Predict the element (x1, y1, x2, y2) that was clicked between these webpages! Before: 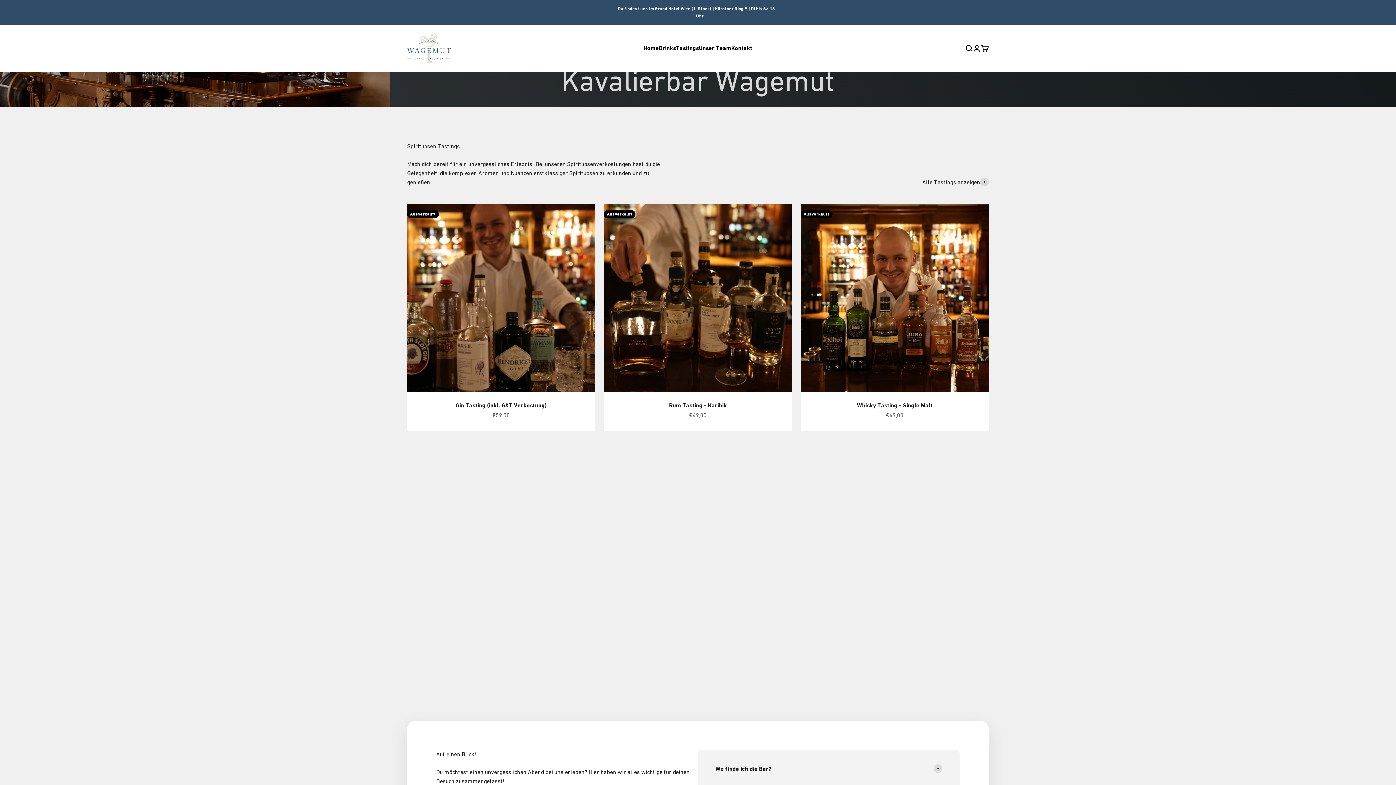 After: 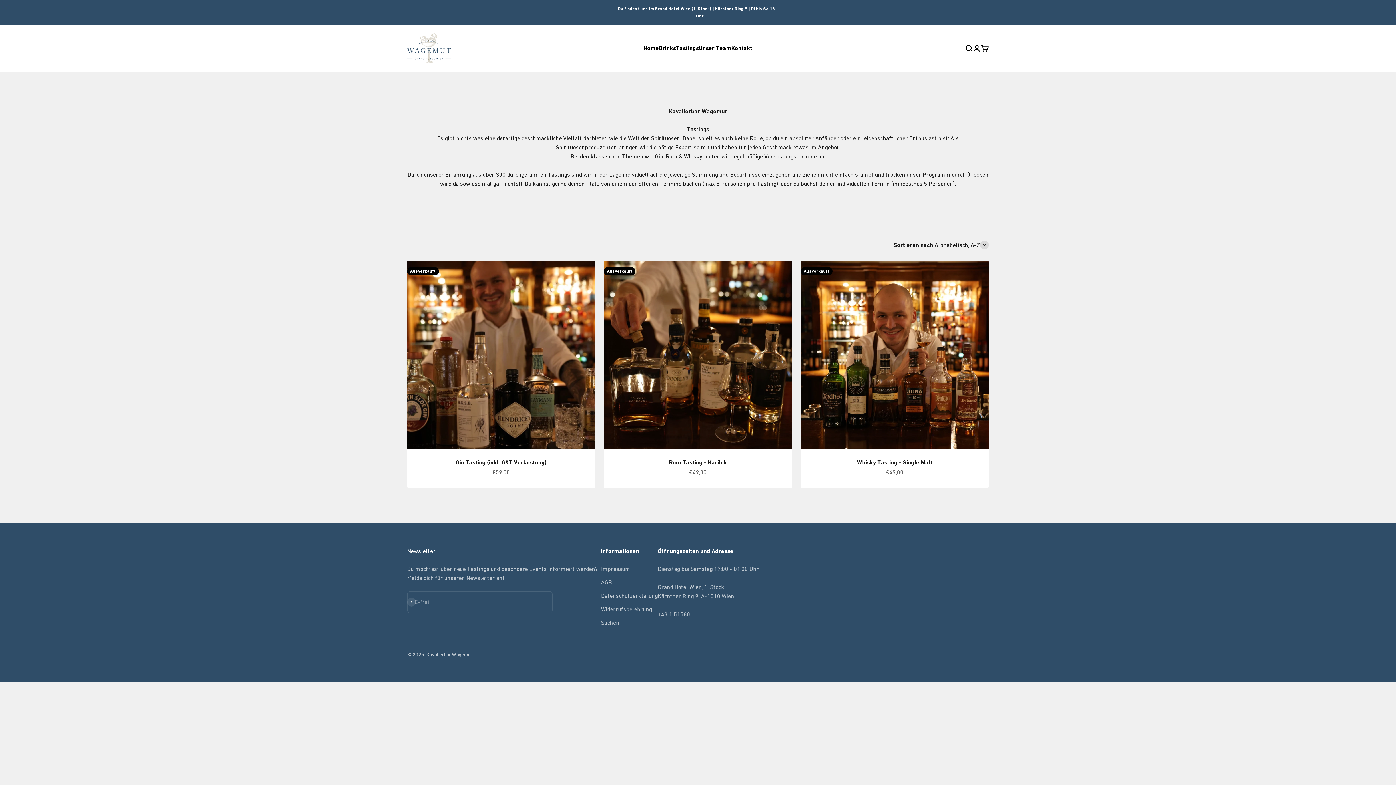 Action: label: Tastings bbox: (676, 44, 699, 51)